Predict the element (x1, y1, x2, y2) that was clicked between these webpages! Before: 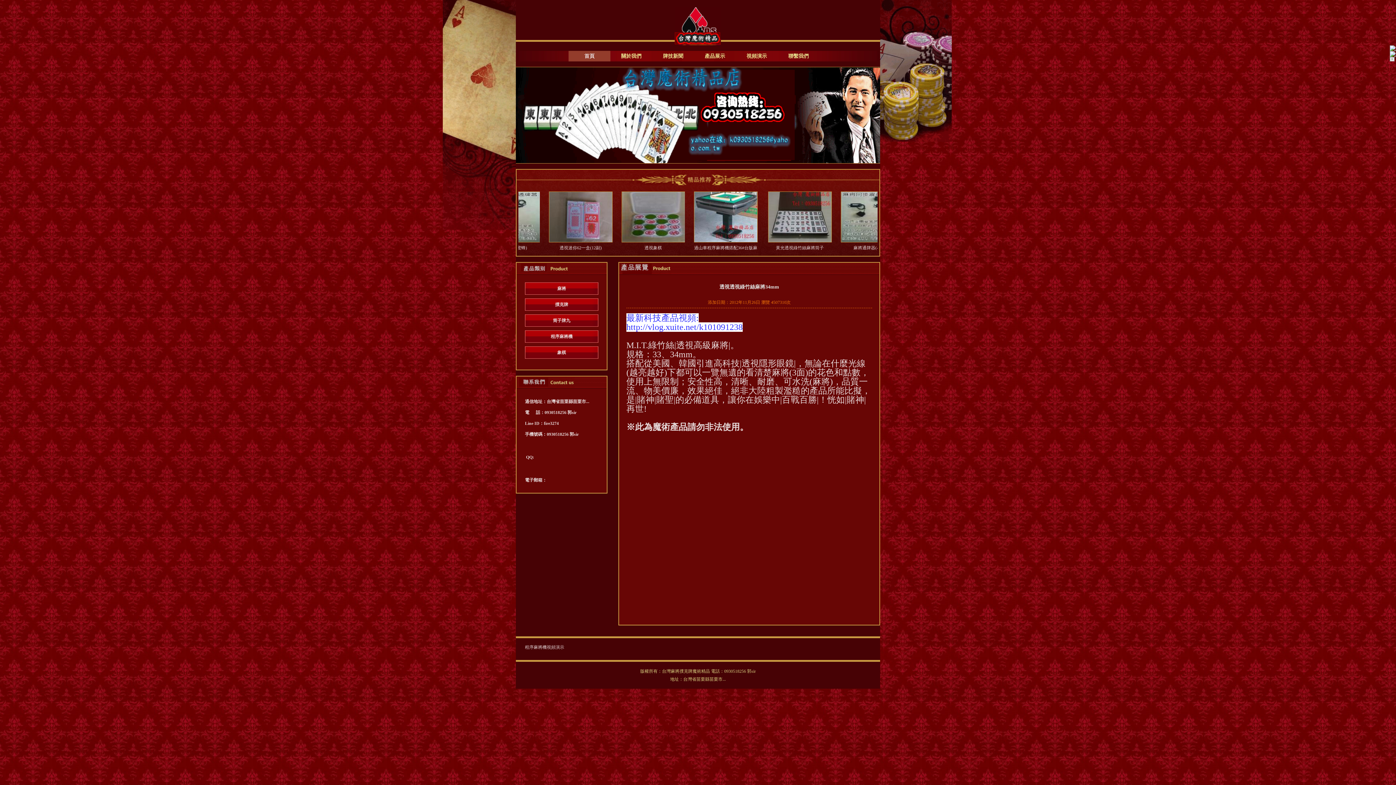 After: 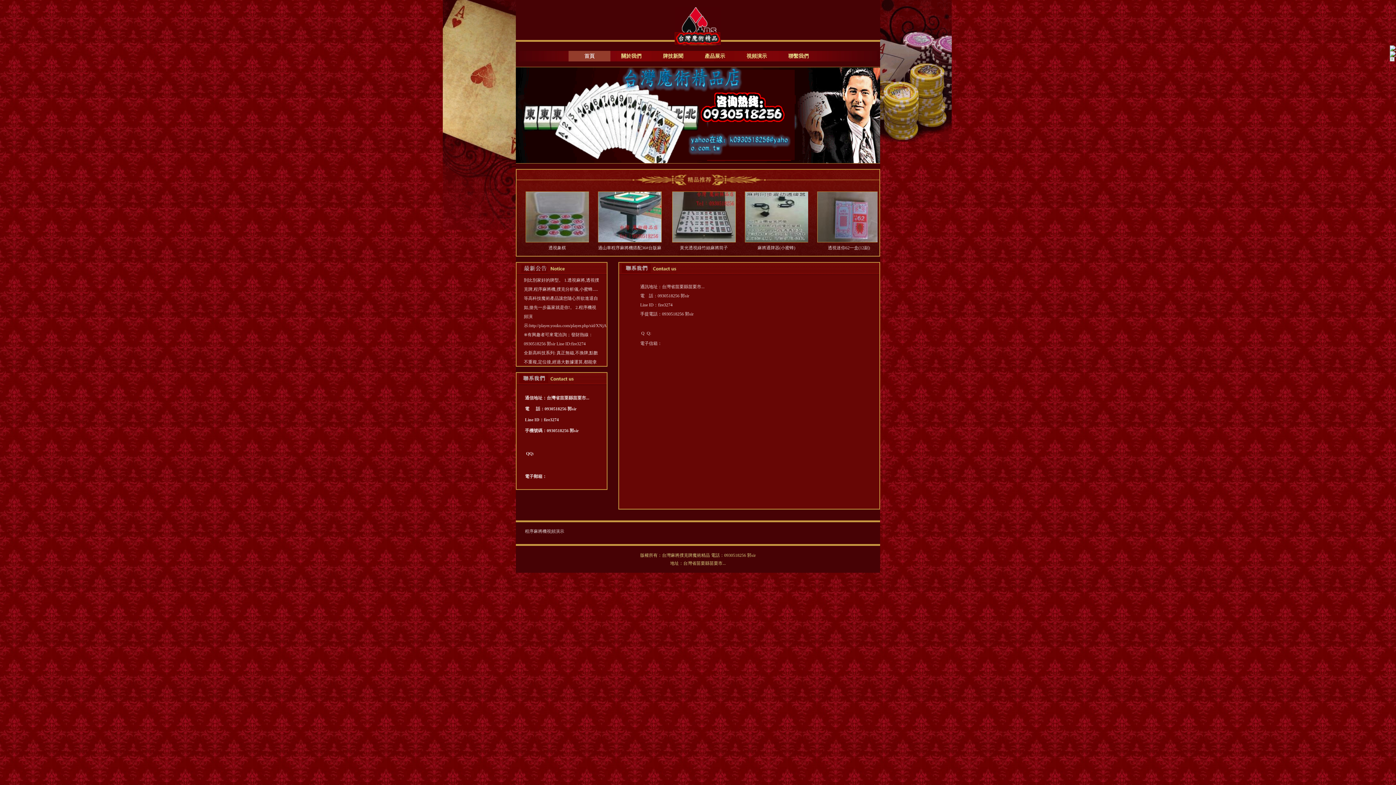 Action: bbox: (777, 50, 819, 61) label: 聯繫我們